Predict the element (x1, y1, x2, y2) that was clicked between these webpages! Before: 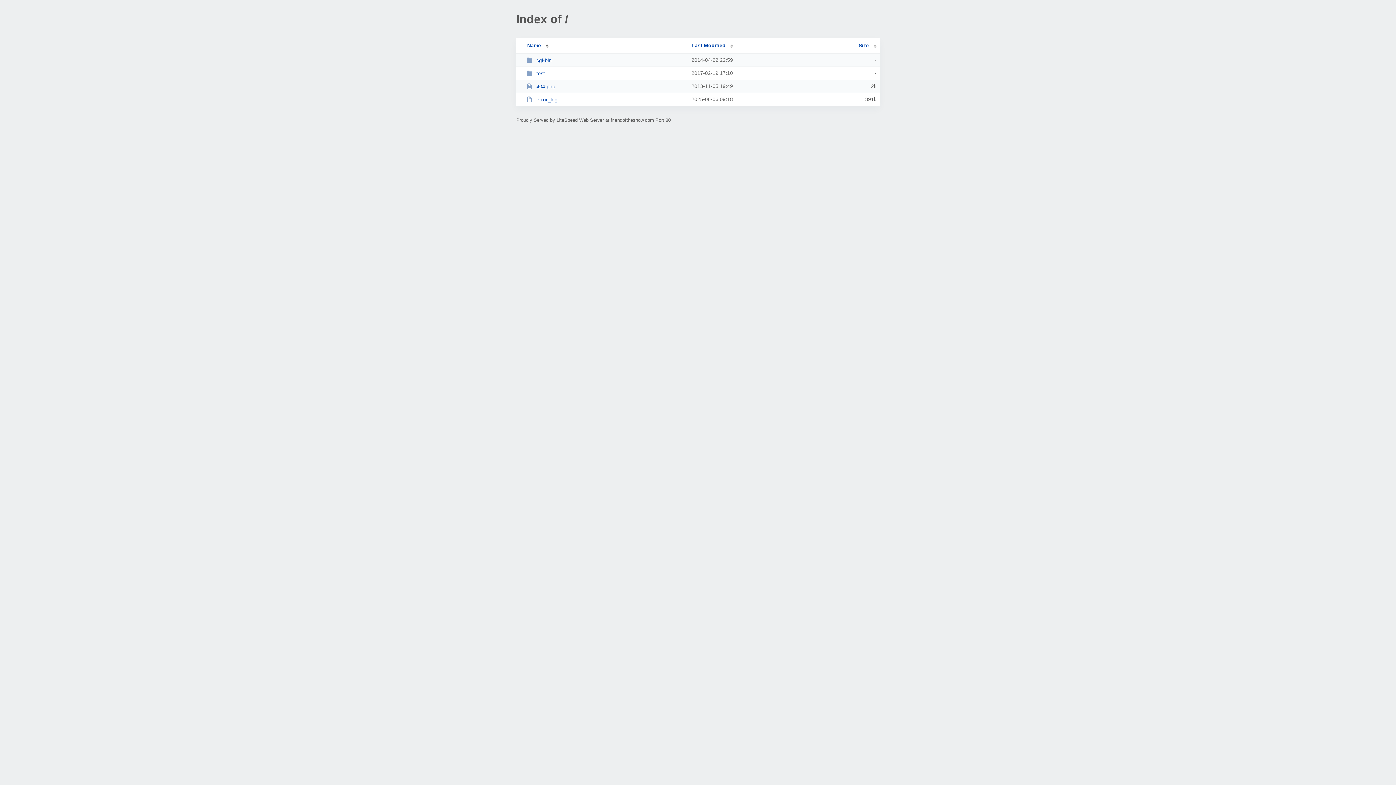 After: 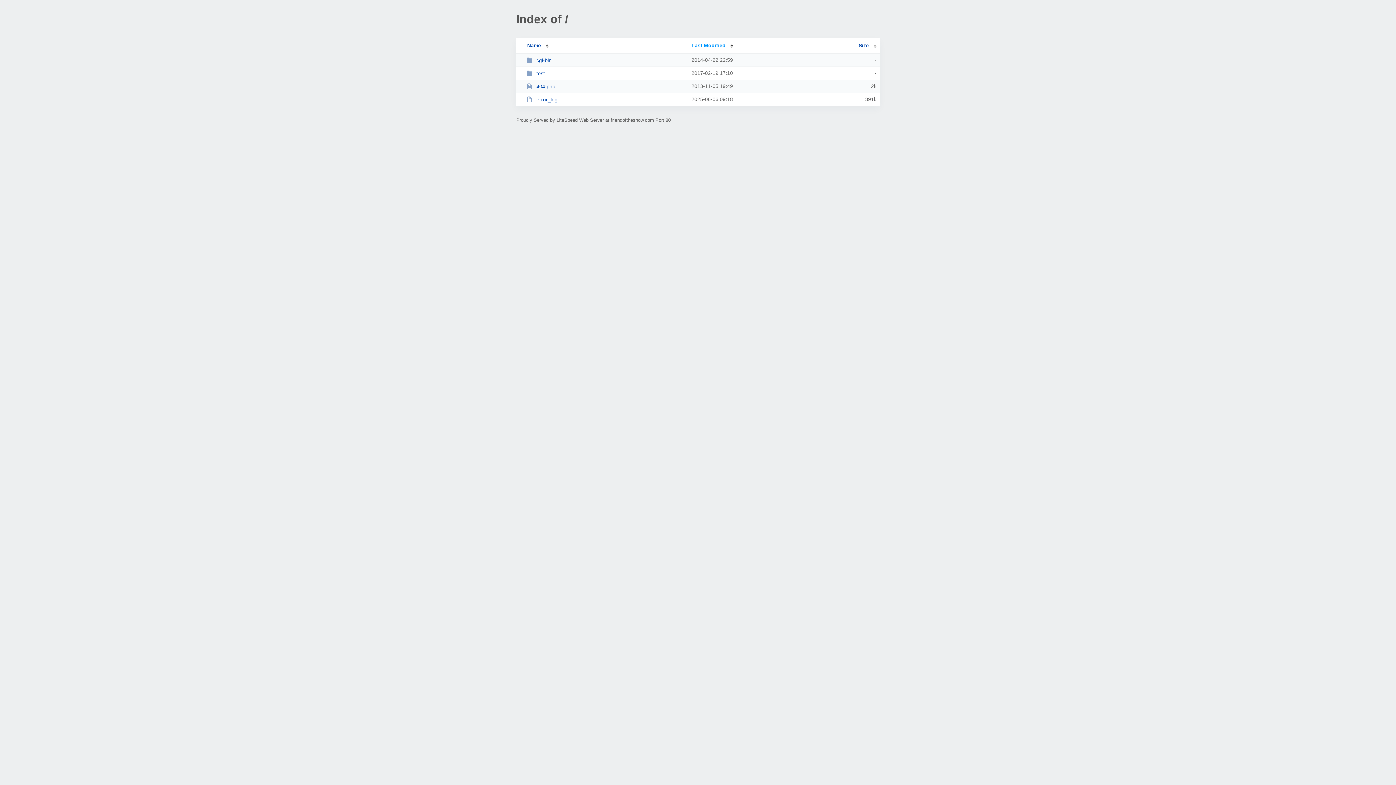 Action: bbox: (691, 42, 733, 48) label: Last Modified